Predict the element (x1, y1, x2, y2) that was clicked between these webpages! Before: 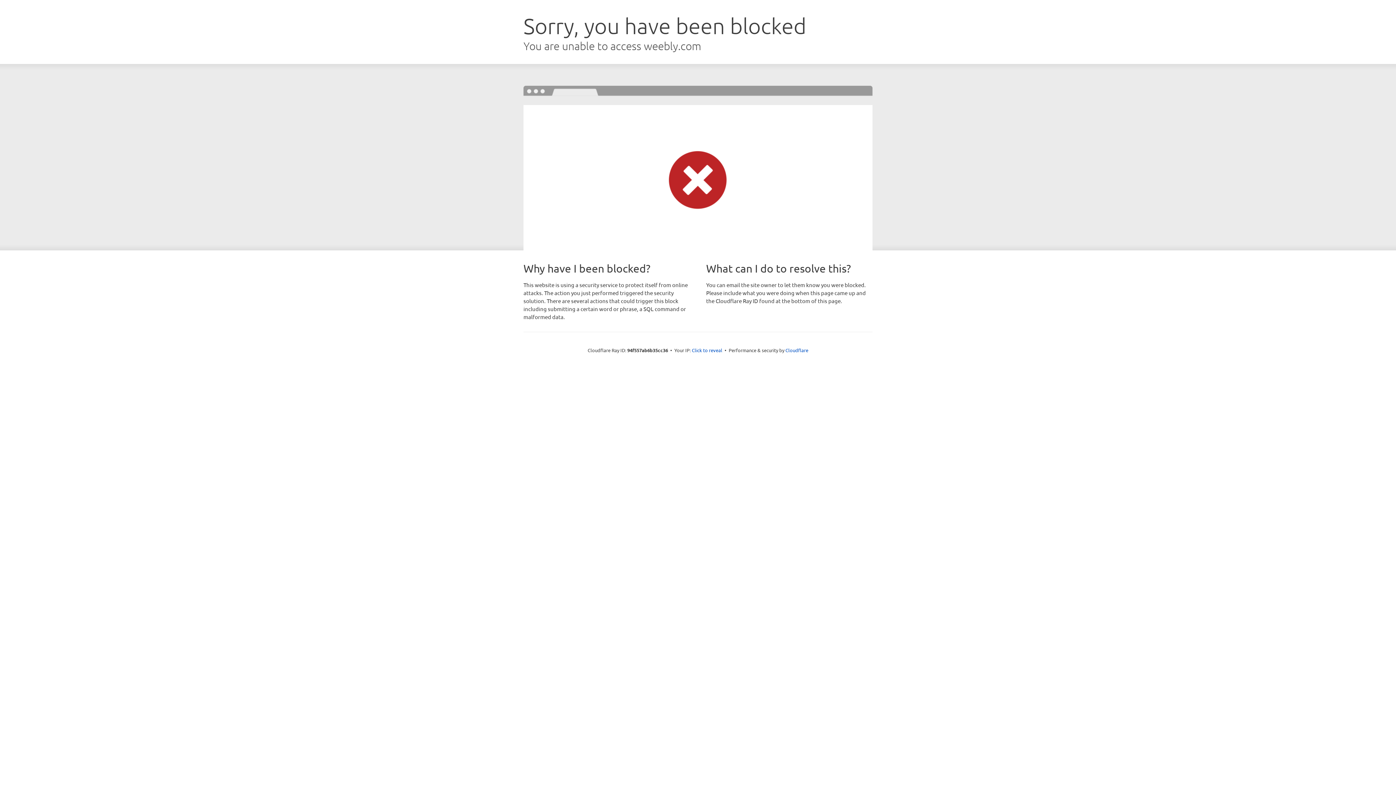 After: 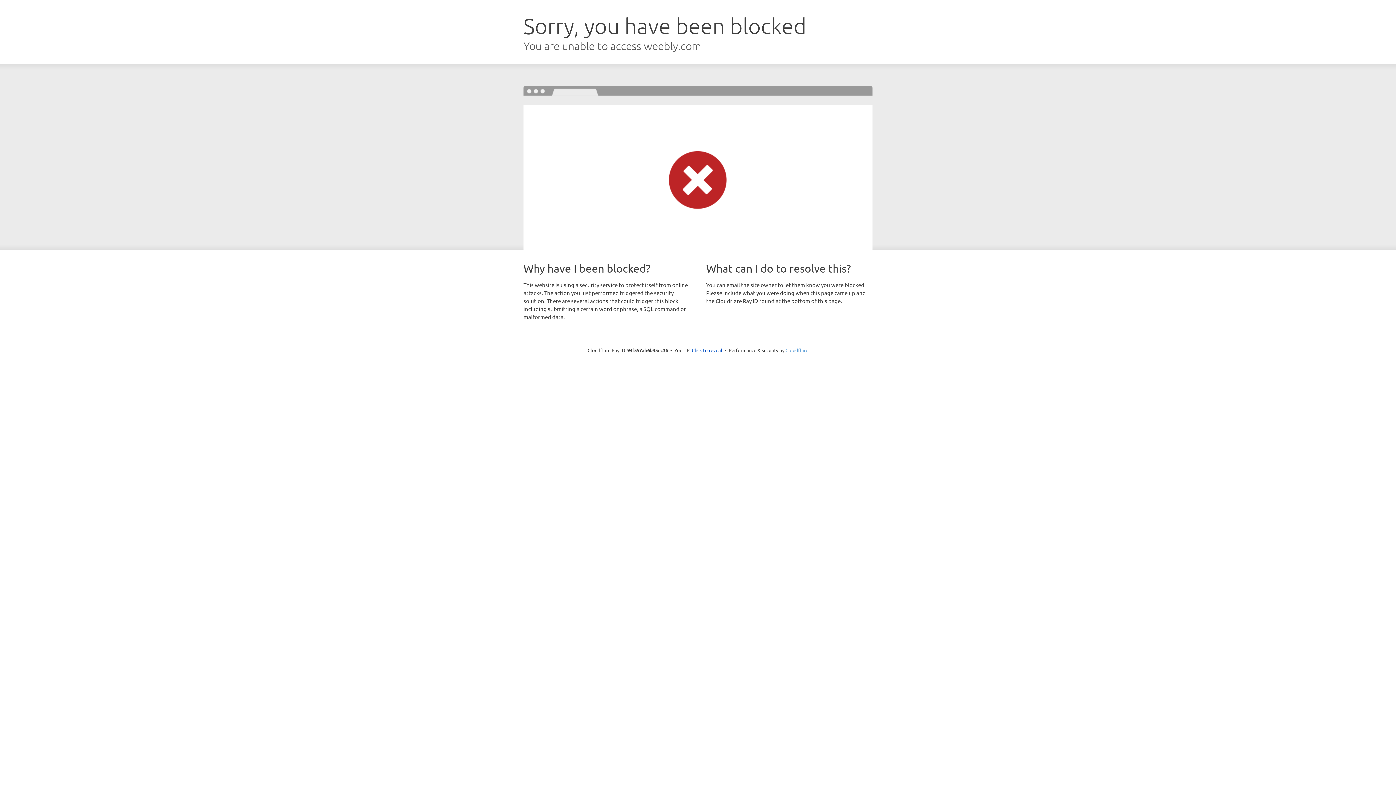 Action: bbox: (785, 347, 808, 353) label: Cloudflare